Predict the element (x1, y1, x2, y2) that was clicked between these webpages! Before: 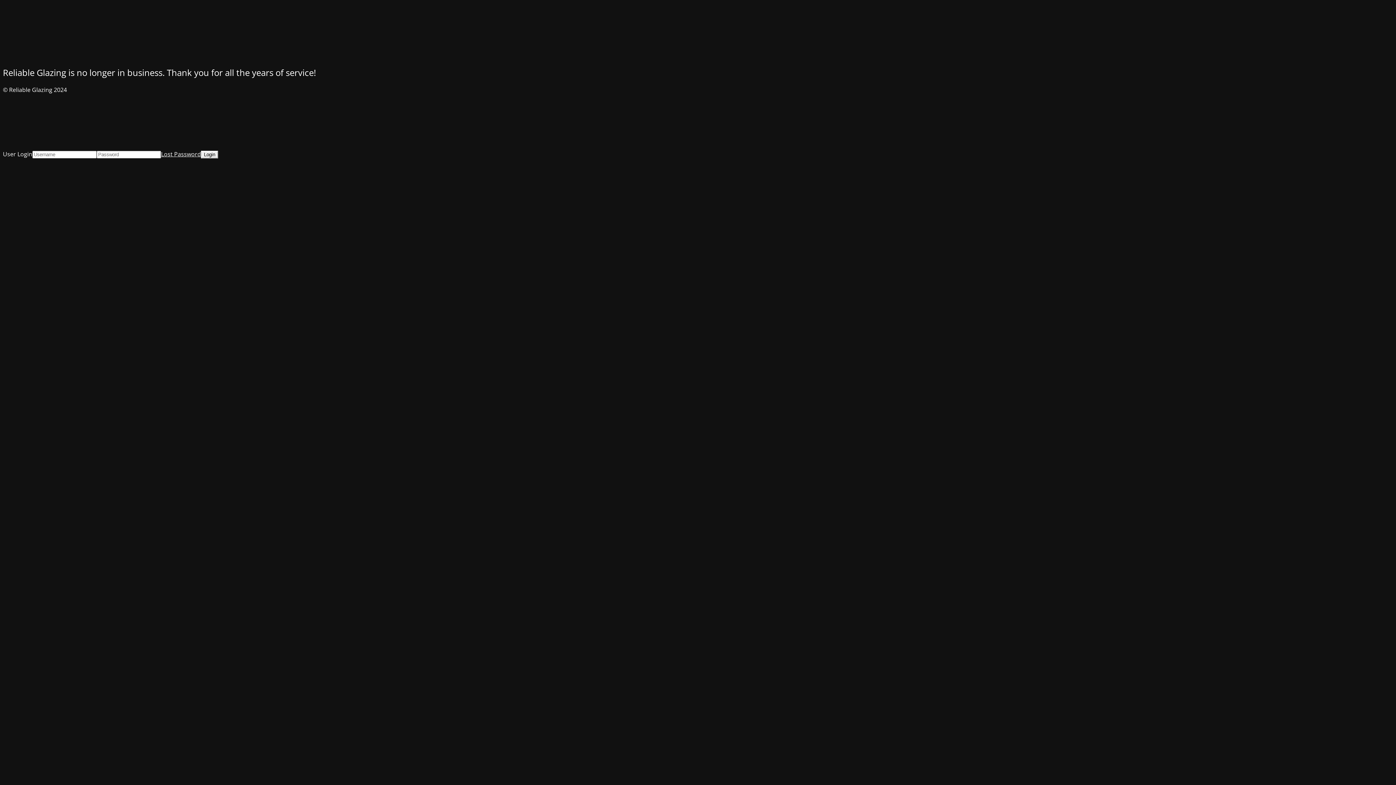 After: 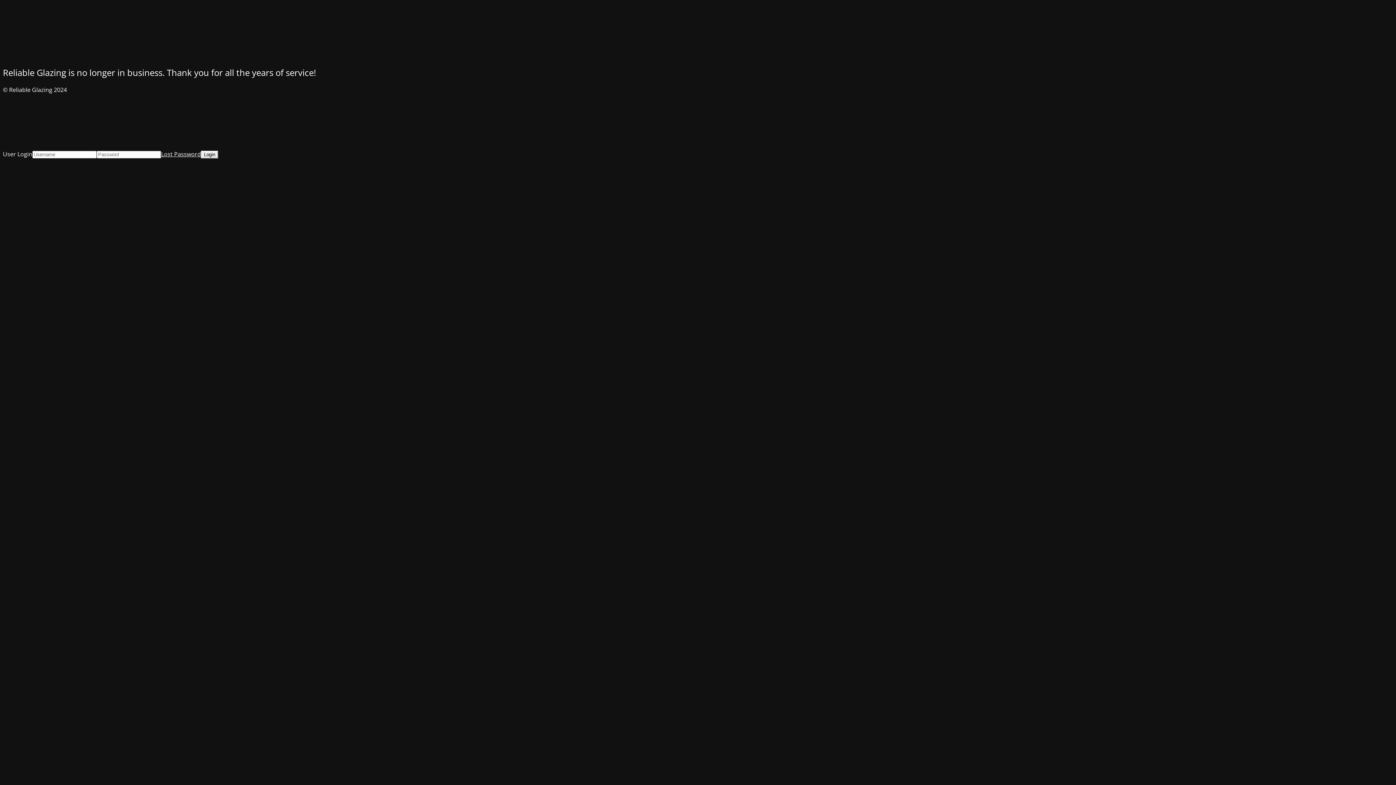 Action: bbox: (161, 150, 201, 158) label: Lost Password